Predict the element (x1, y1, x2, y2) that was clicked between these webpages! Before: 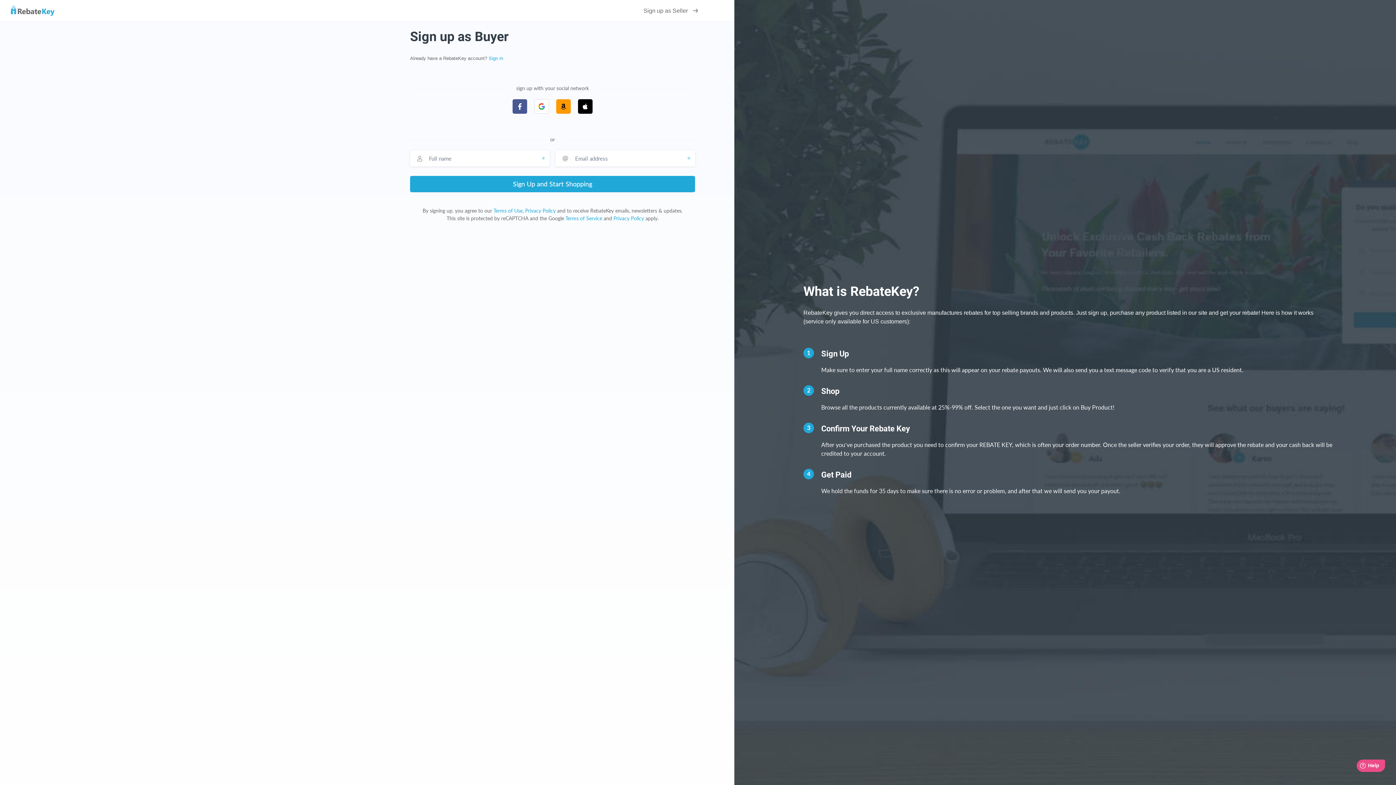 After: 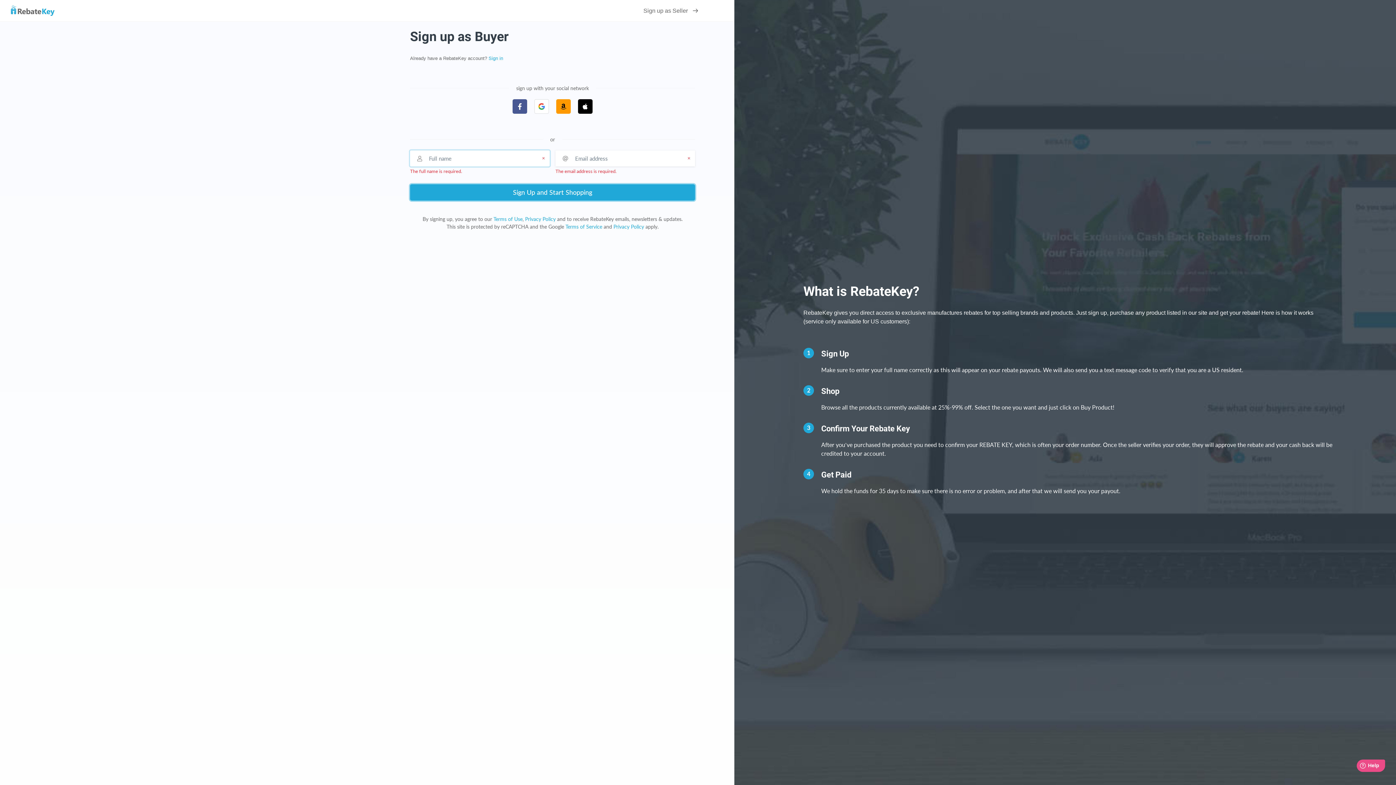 Action: bbox: (410, 176, 695, 192) label: Sign Up and Start Shopping